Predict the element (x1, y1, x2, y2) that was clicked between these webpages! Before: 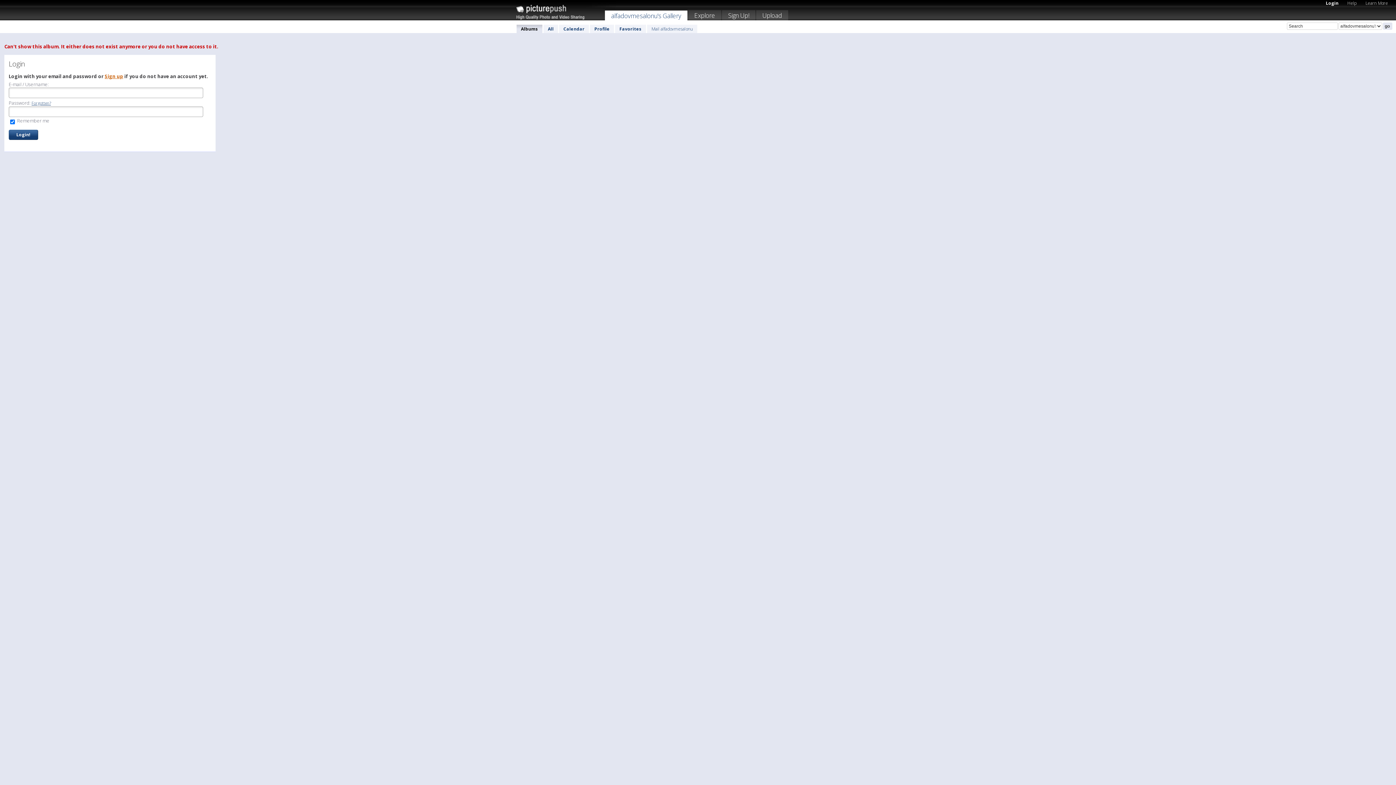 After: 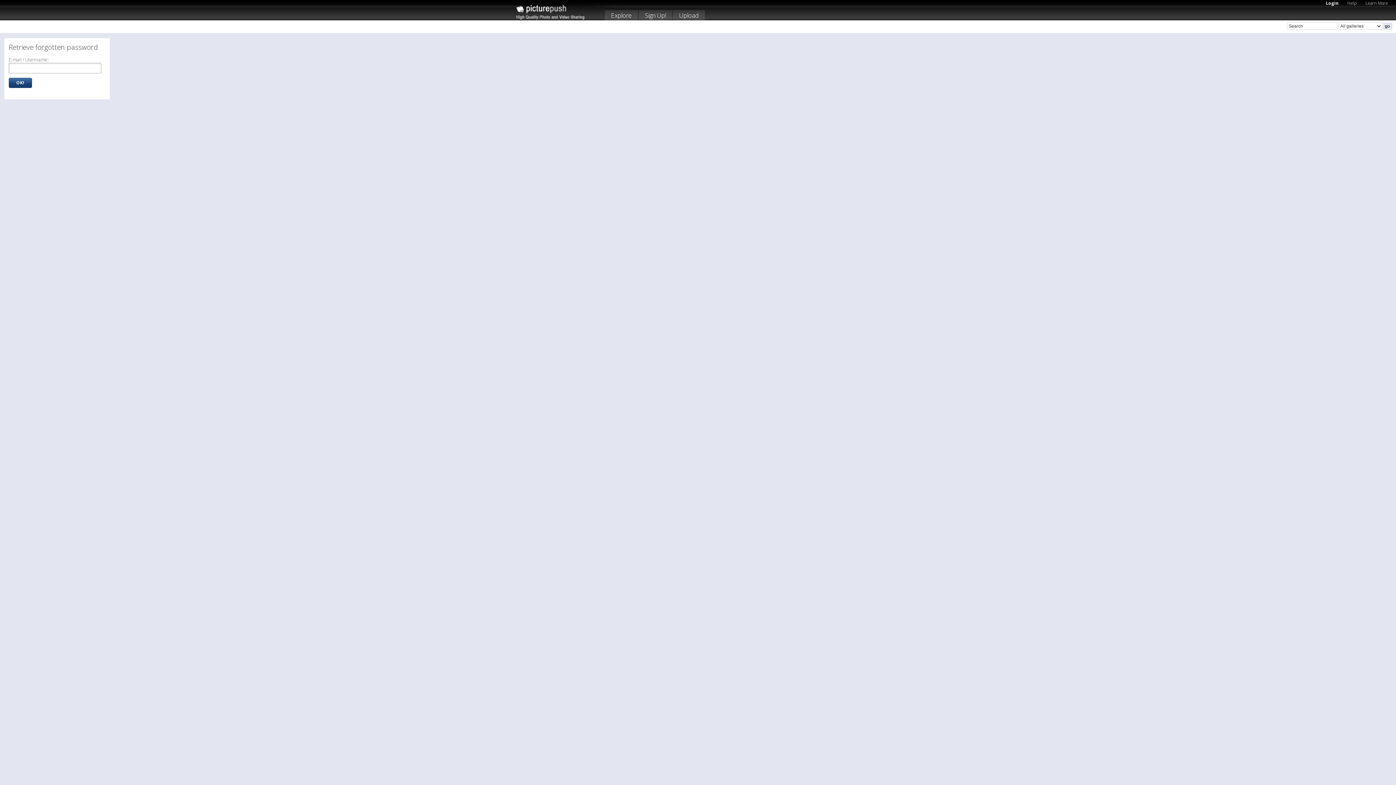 Action: bbox: (31, 100, 50, 105) label: Forgotten?